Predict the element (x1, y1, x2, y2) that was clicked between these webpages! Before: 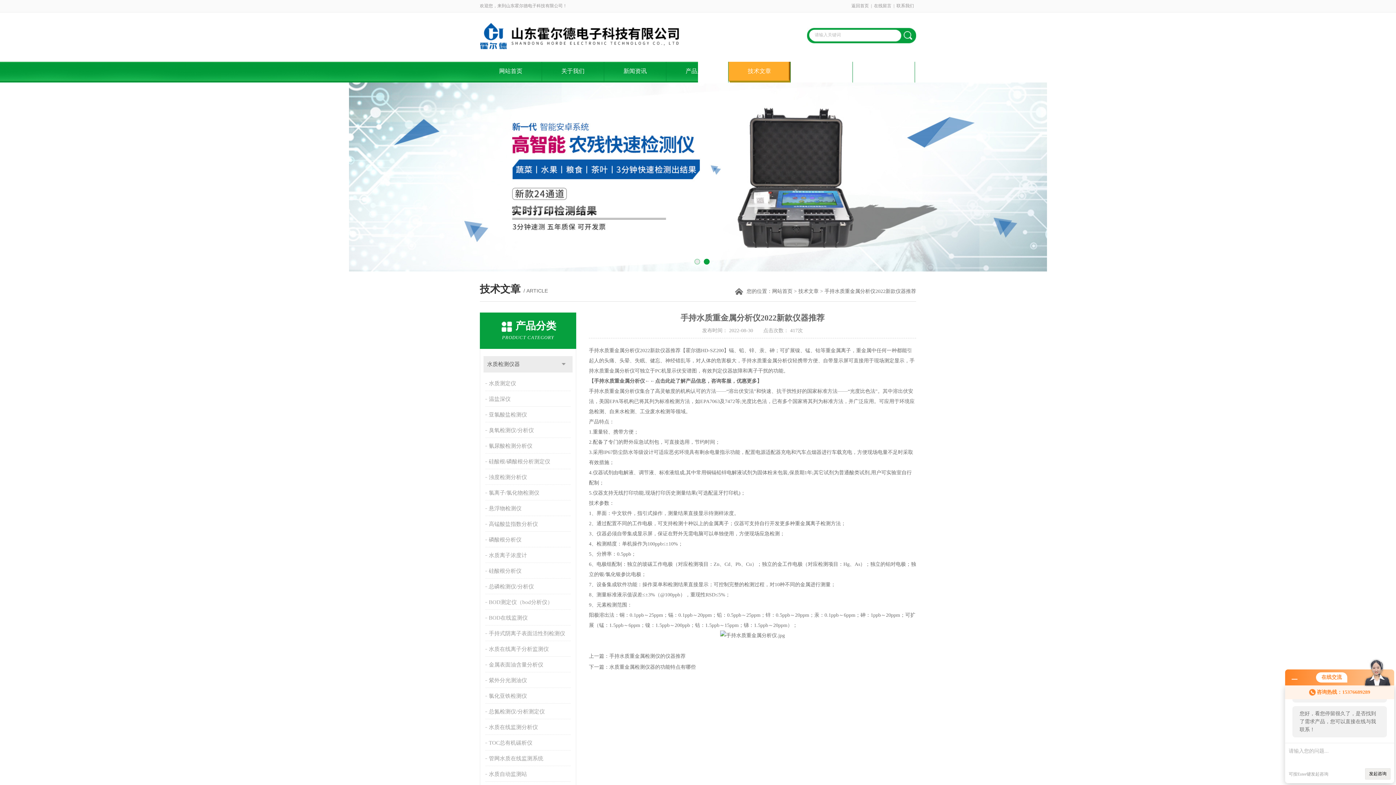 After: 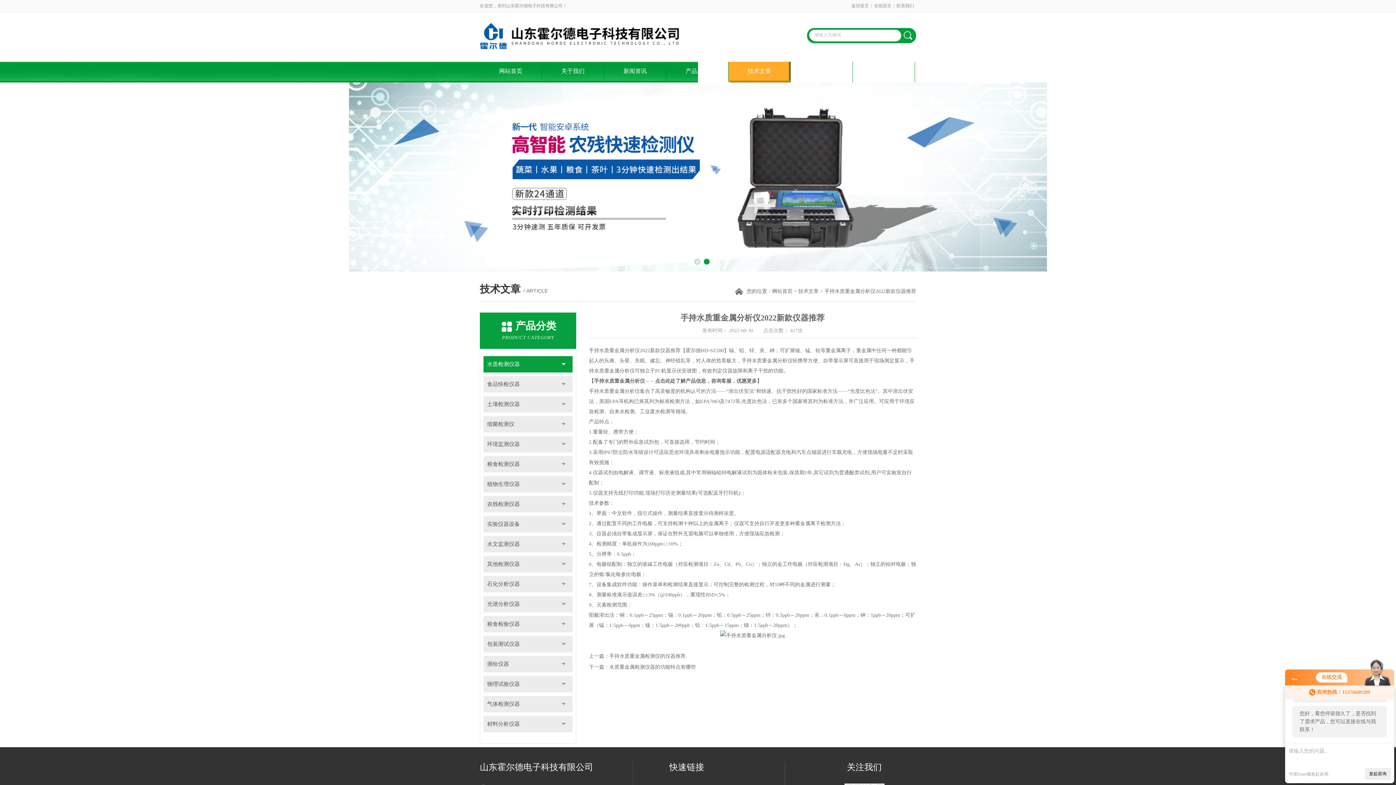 Action: bbox: (554, 356, 572, 372) label: 点击